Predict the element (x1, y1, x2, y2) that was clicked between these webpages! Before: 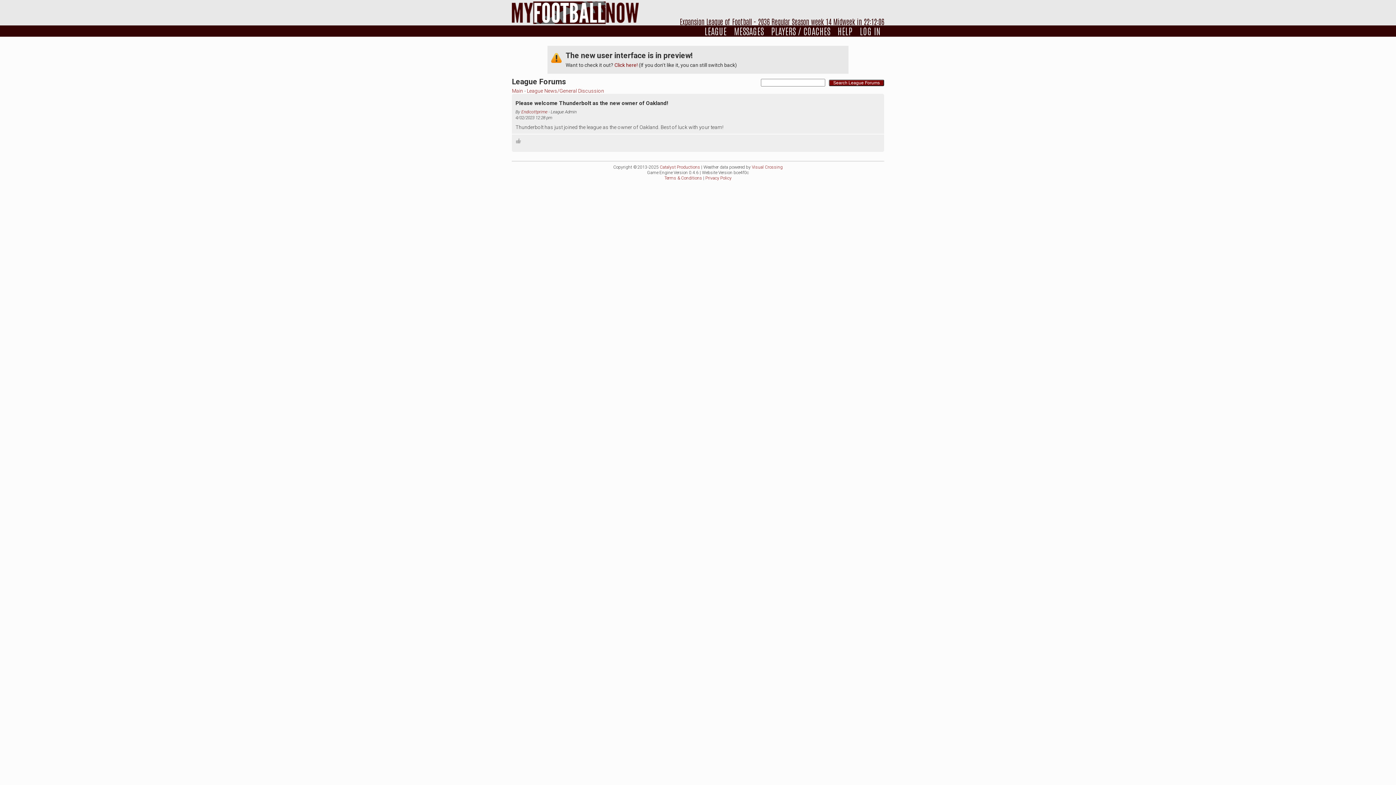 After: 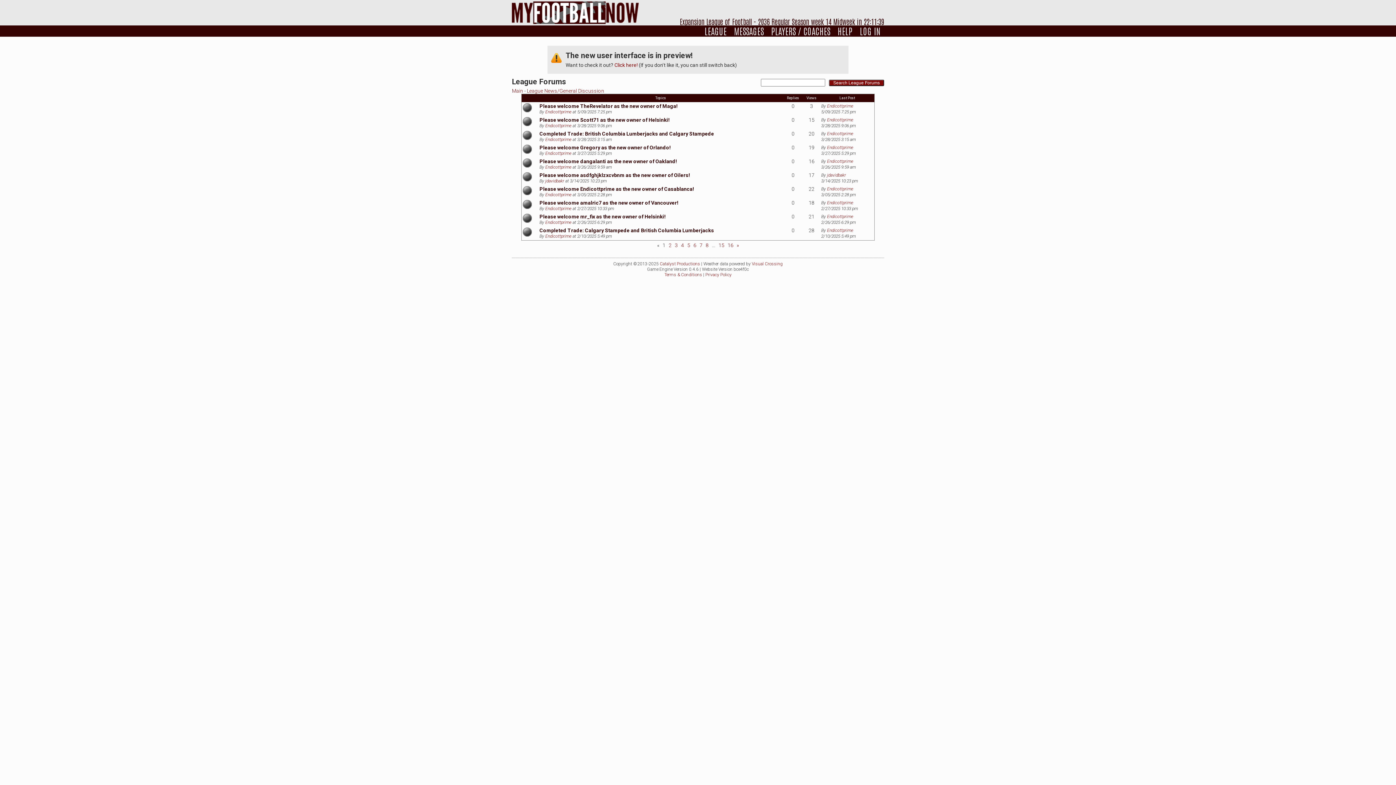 Action: label: League News/General Discussion bbox: (526, 88, 604, 93)